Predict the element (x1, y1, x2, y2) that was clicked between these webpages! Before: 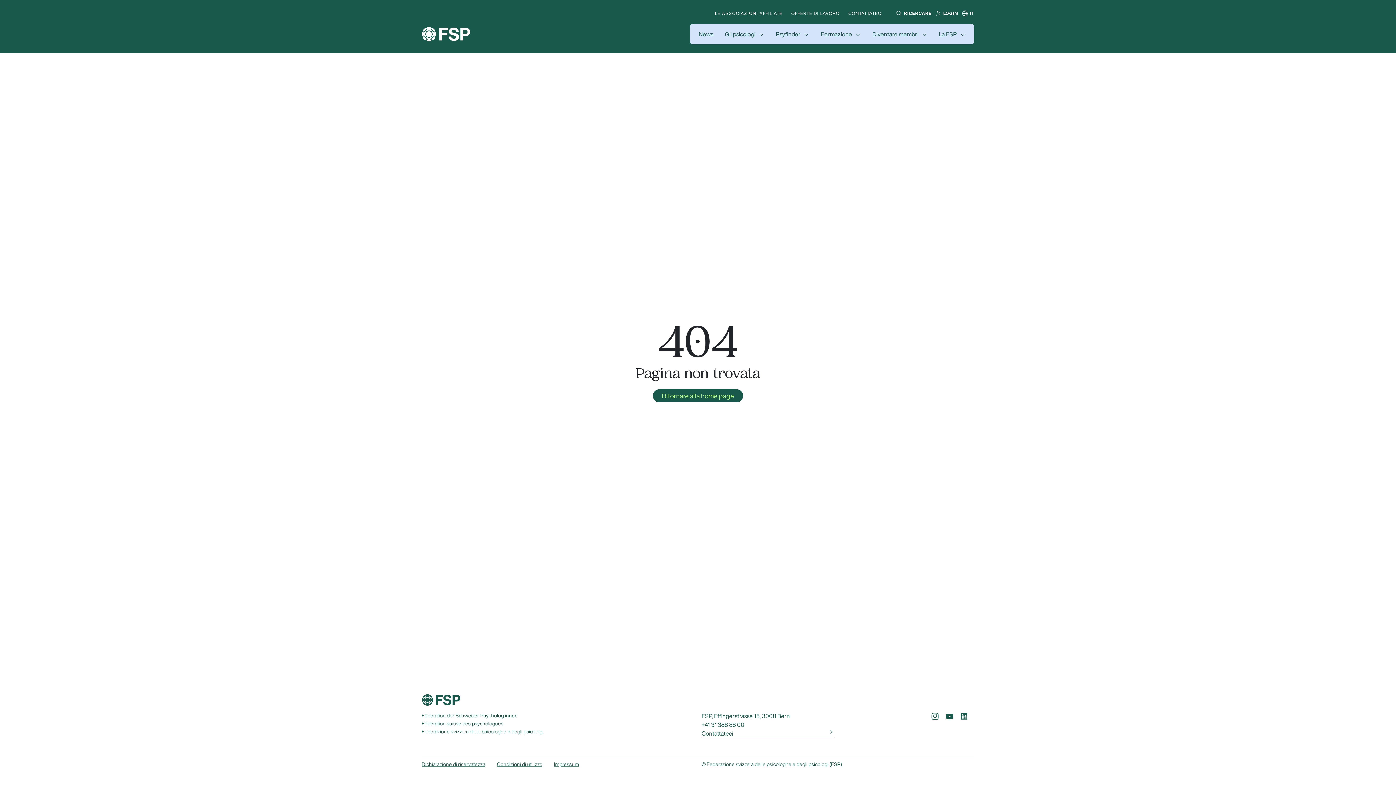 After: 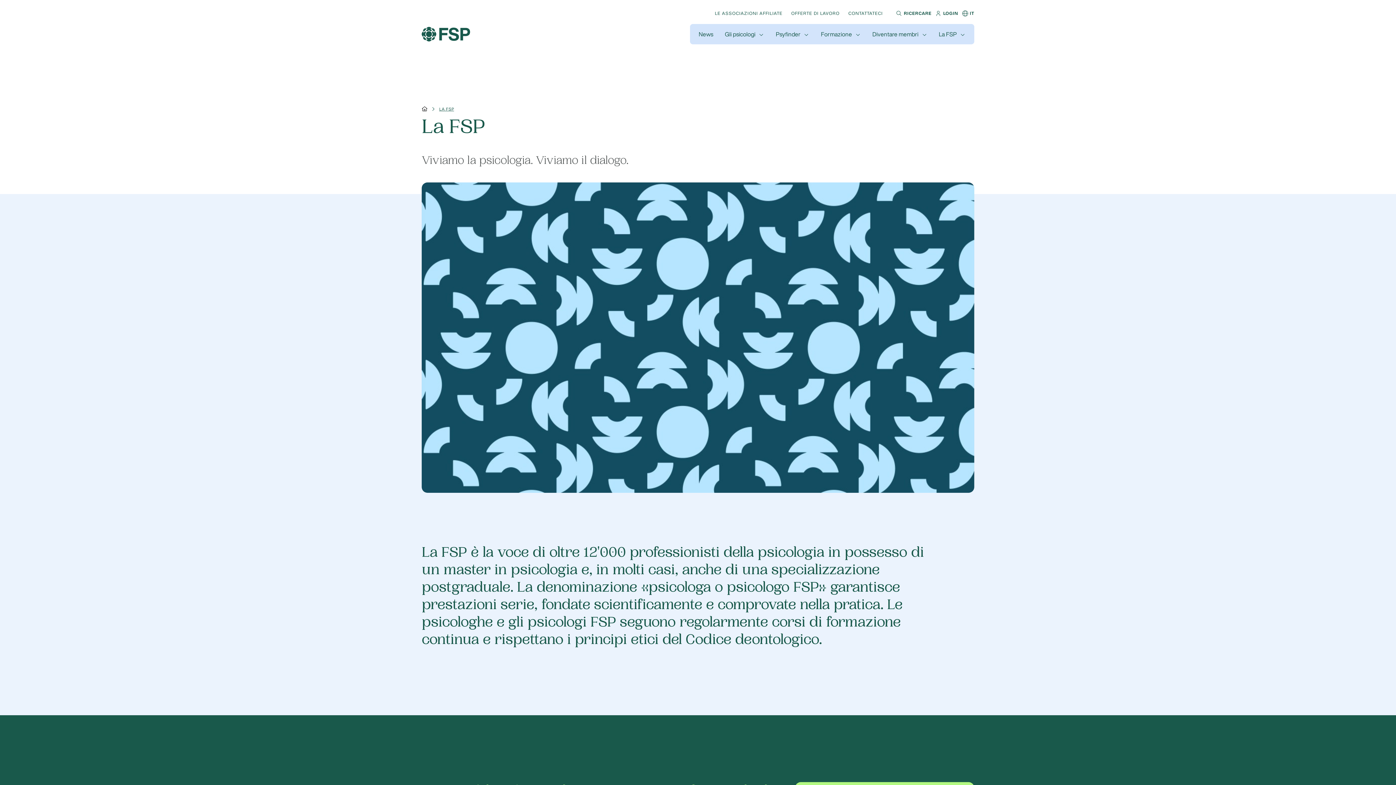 Action: bbox: (939, 29, 957, 38) label: La FSP